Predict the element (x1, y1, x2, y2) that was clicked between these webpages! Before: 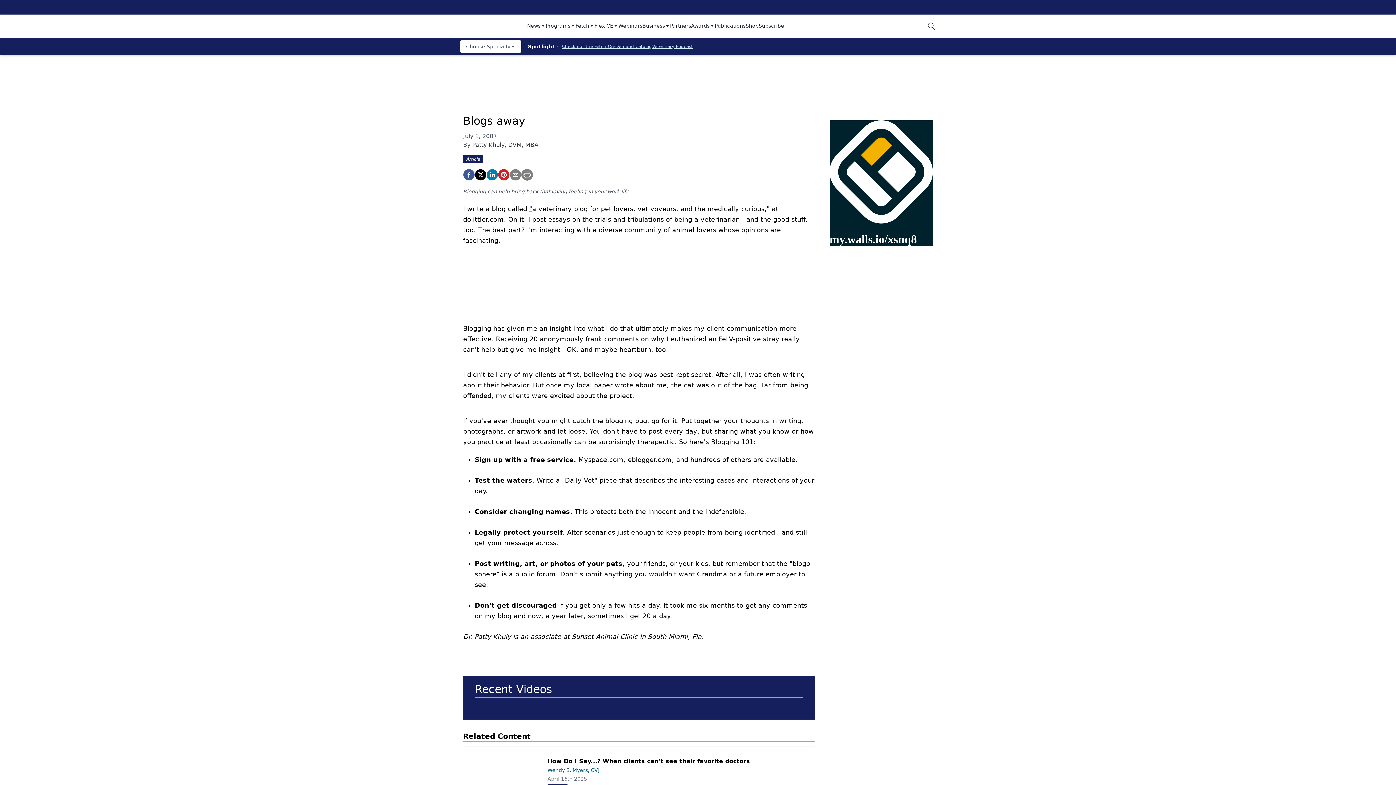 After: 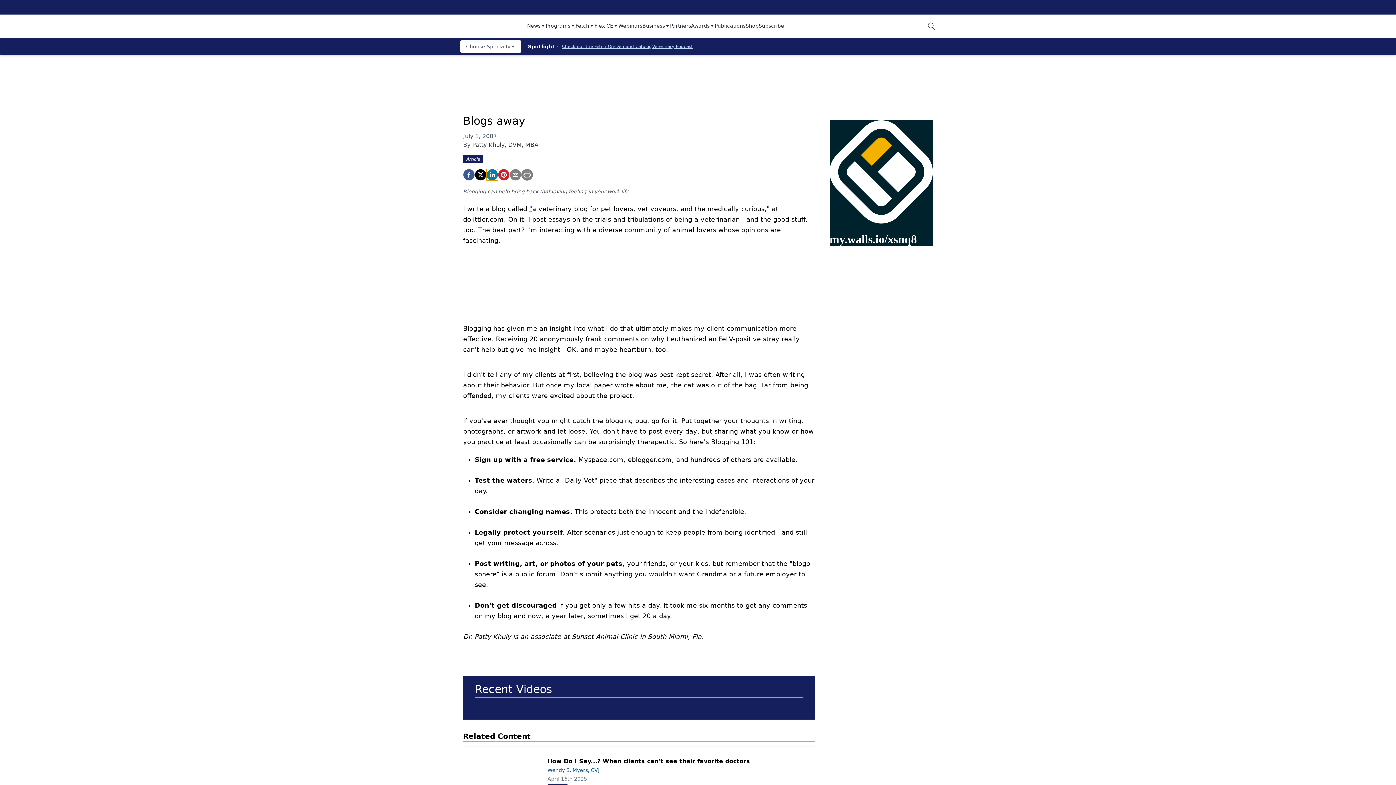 Action: bbox: (486, 169, 498, 180) label: linkedin